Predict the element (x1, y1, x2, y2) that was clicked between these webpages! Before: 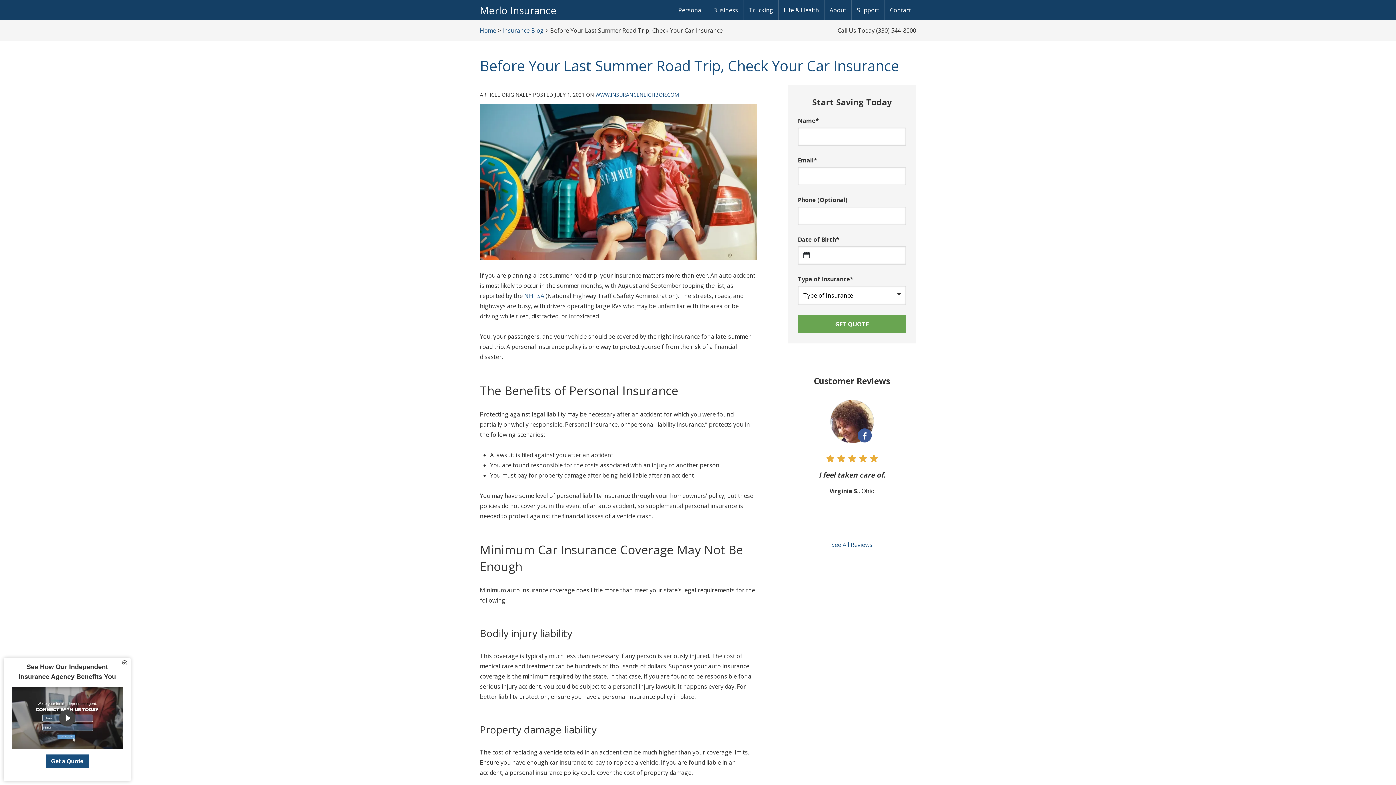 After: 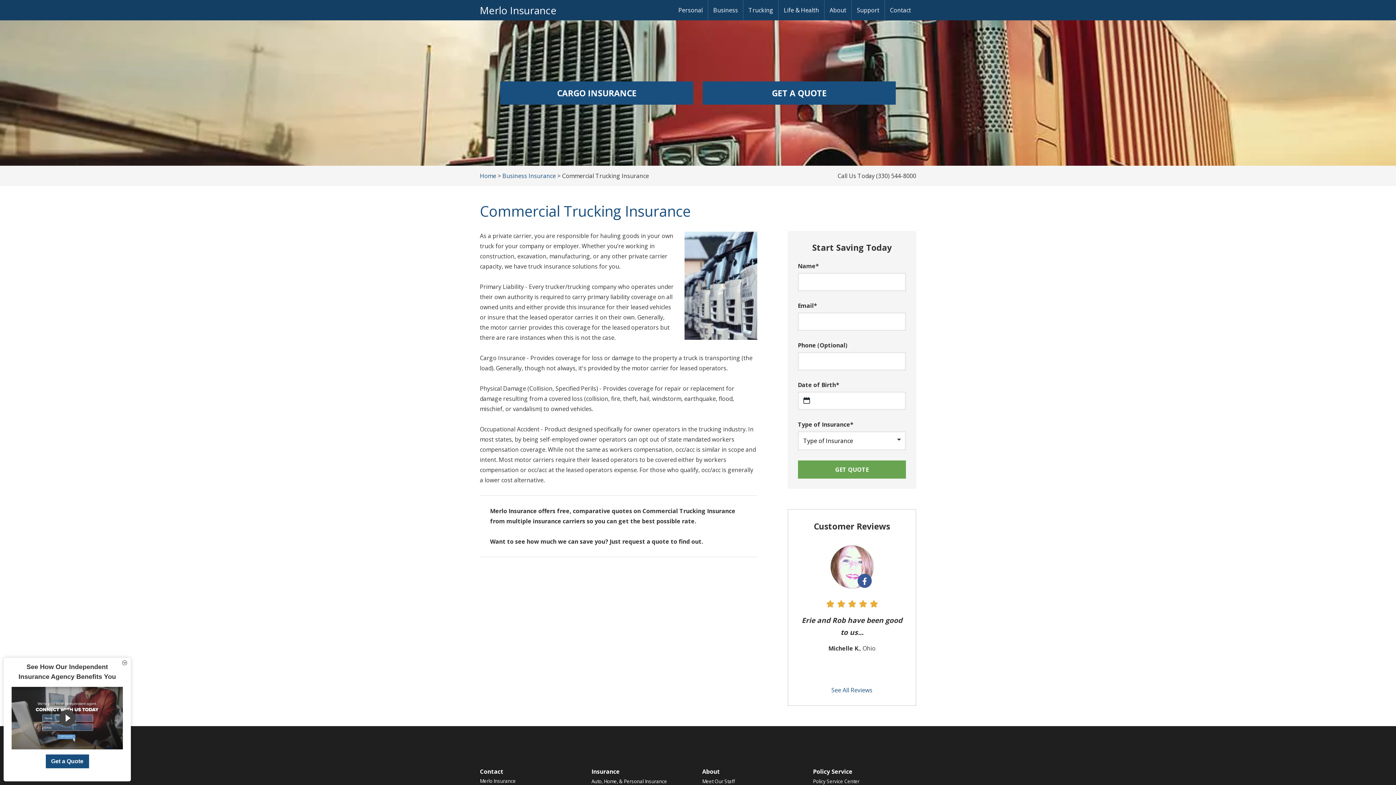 Action: label: Trucking bbox: (743, 0, 778, 20)